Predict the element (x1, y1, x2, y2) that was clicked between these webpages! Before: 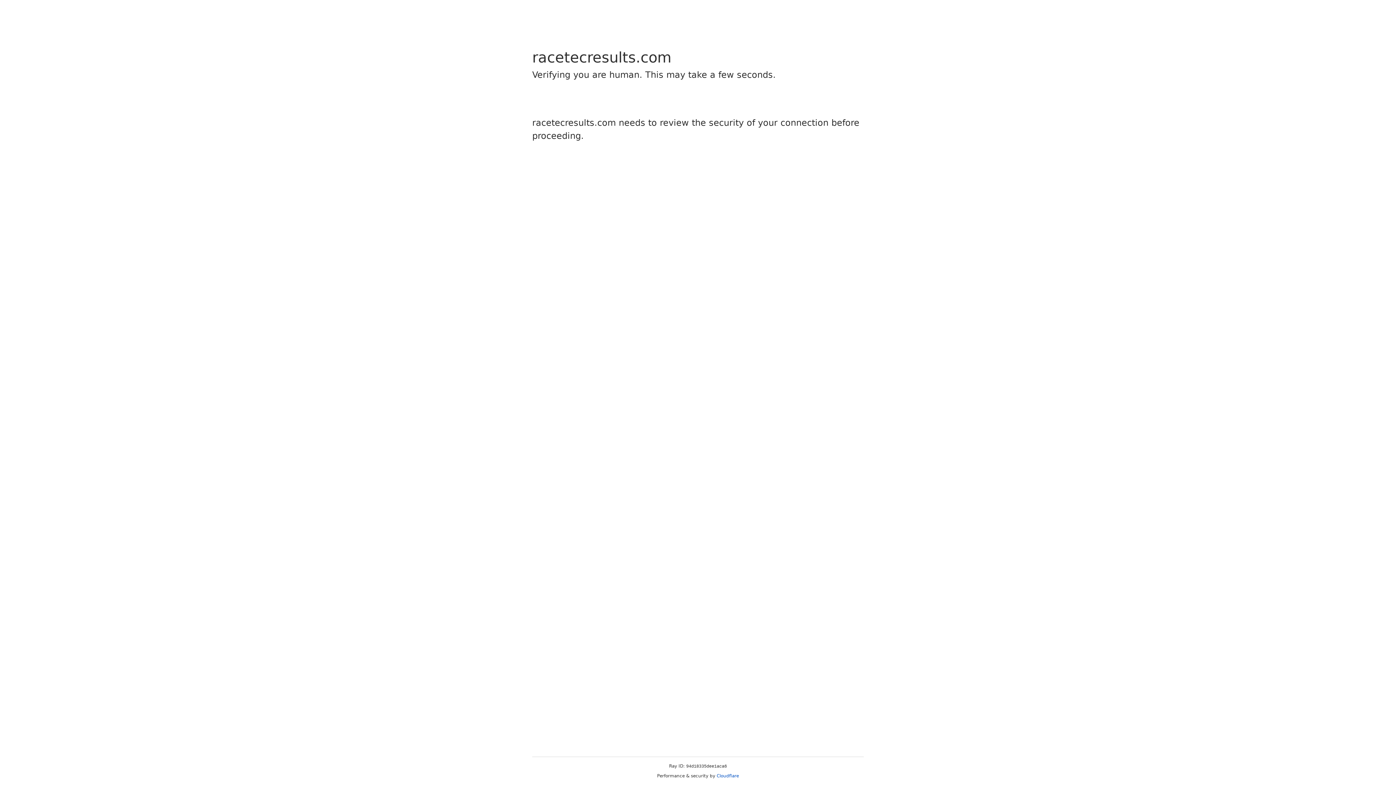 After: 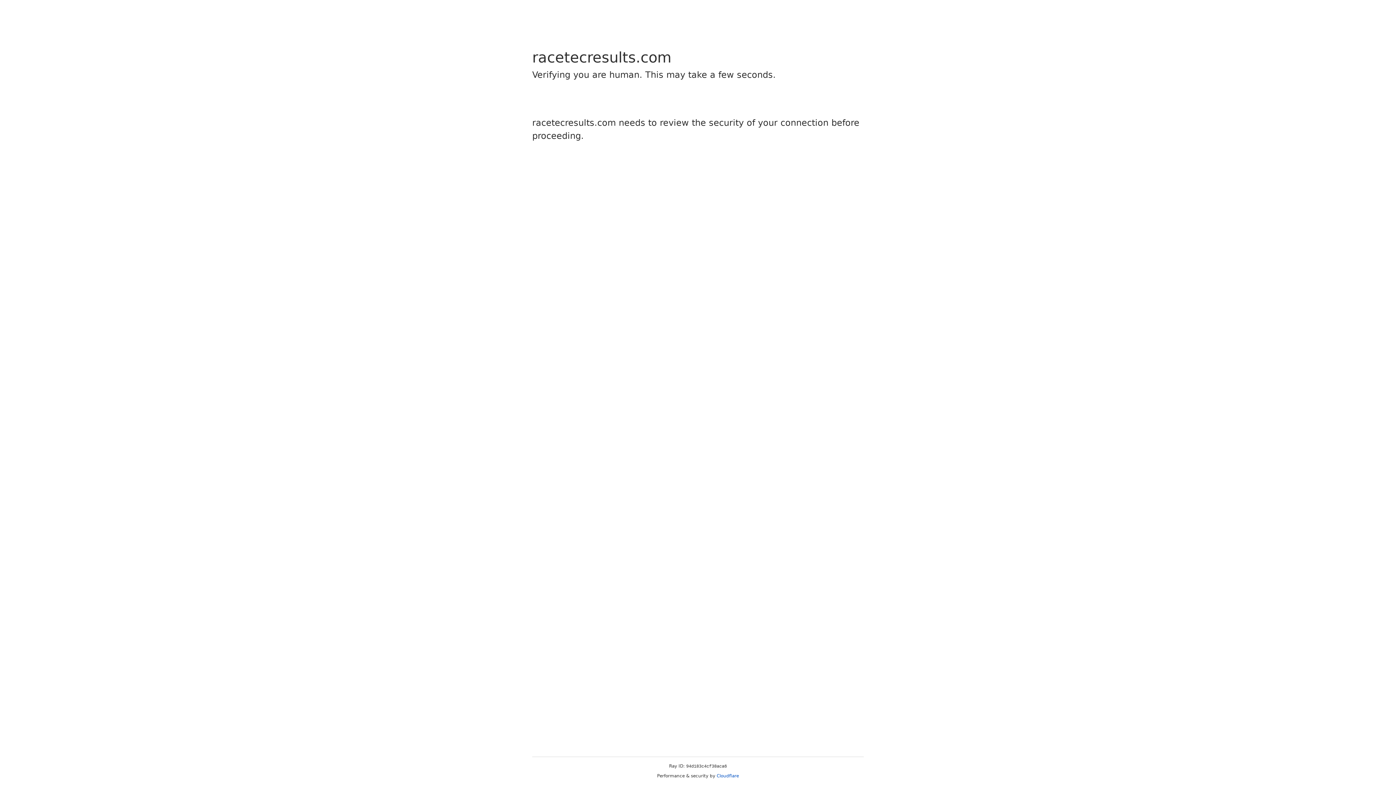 Action: label: Cloudflare bbox: (716, 773, 739, 778)